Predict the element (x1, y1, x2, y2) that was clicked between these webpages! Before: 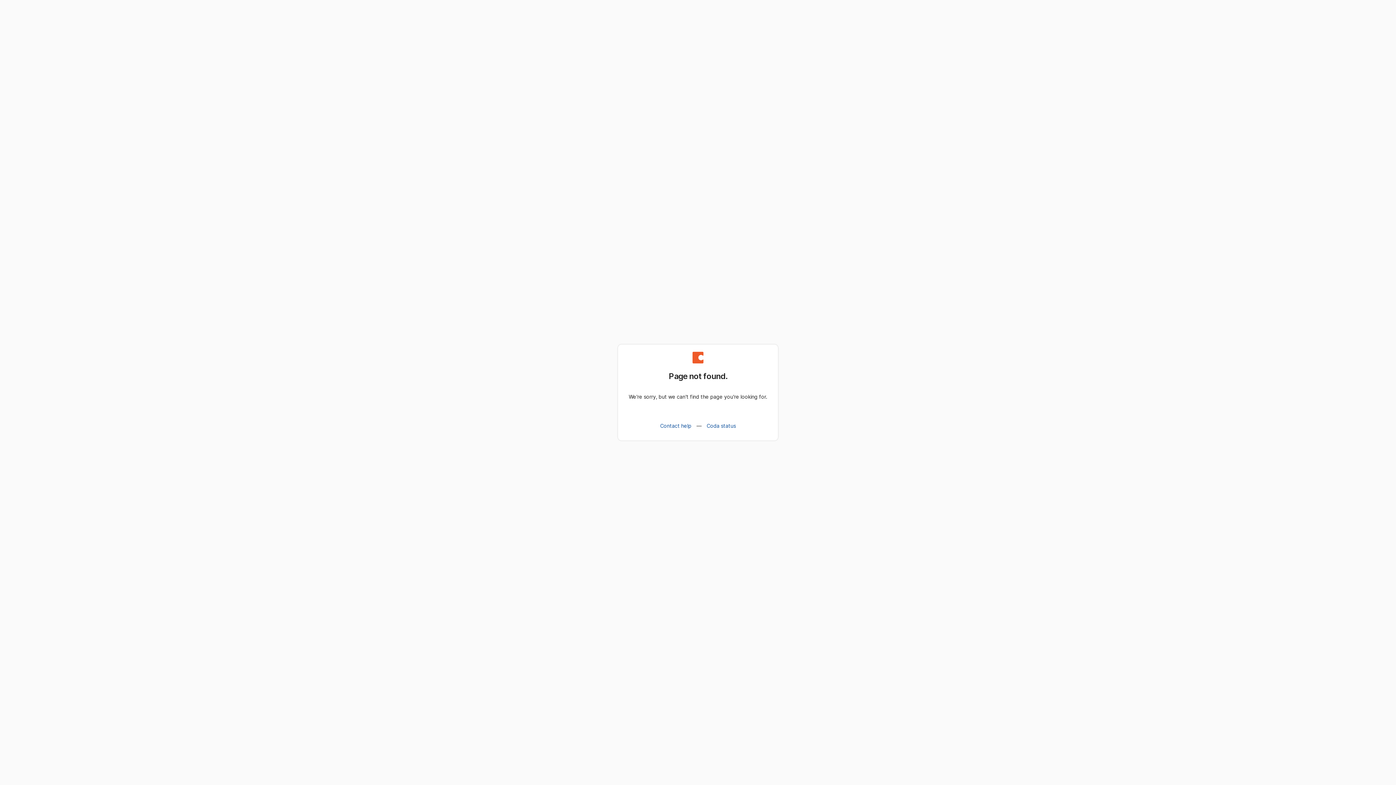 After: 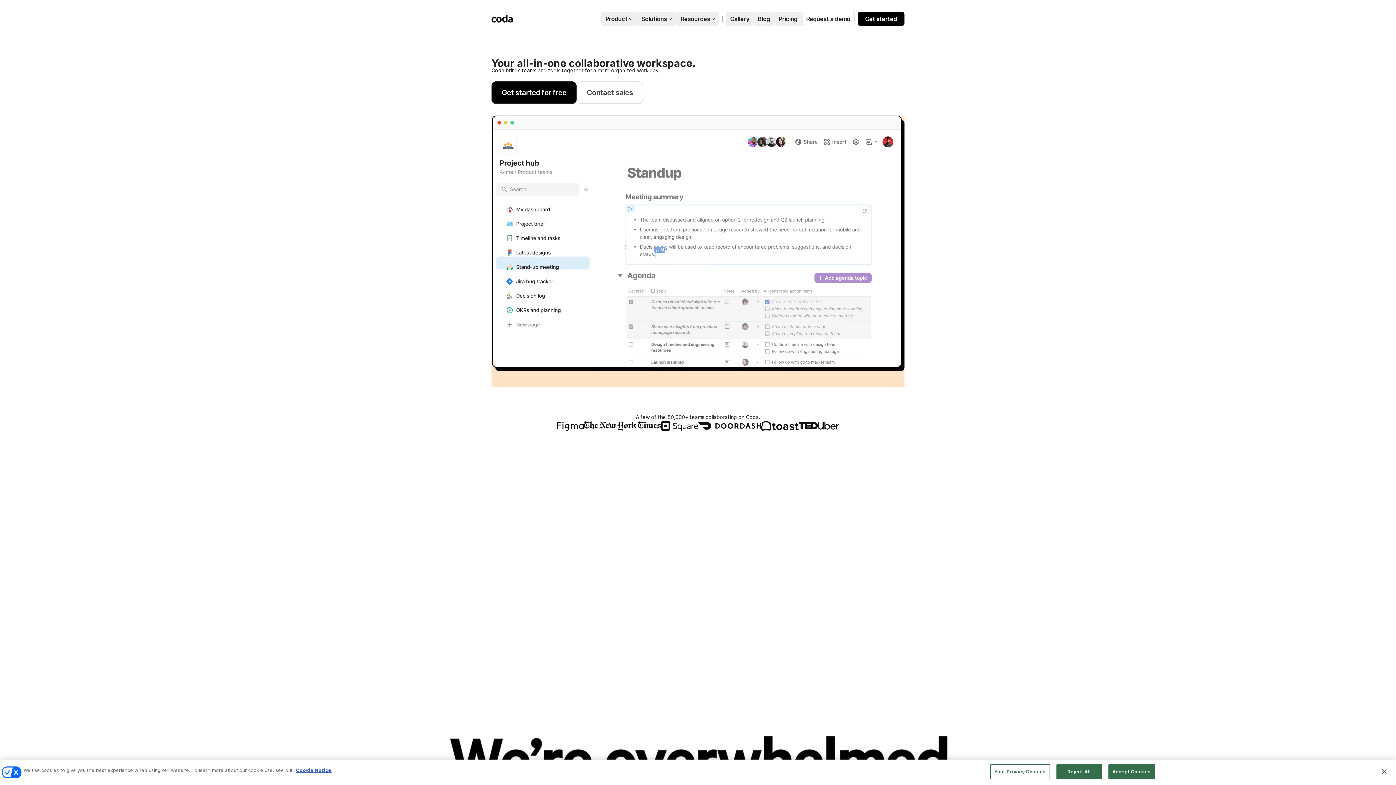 Action: bbox: (692, 358, 703, 364)